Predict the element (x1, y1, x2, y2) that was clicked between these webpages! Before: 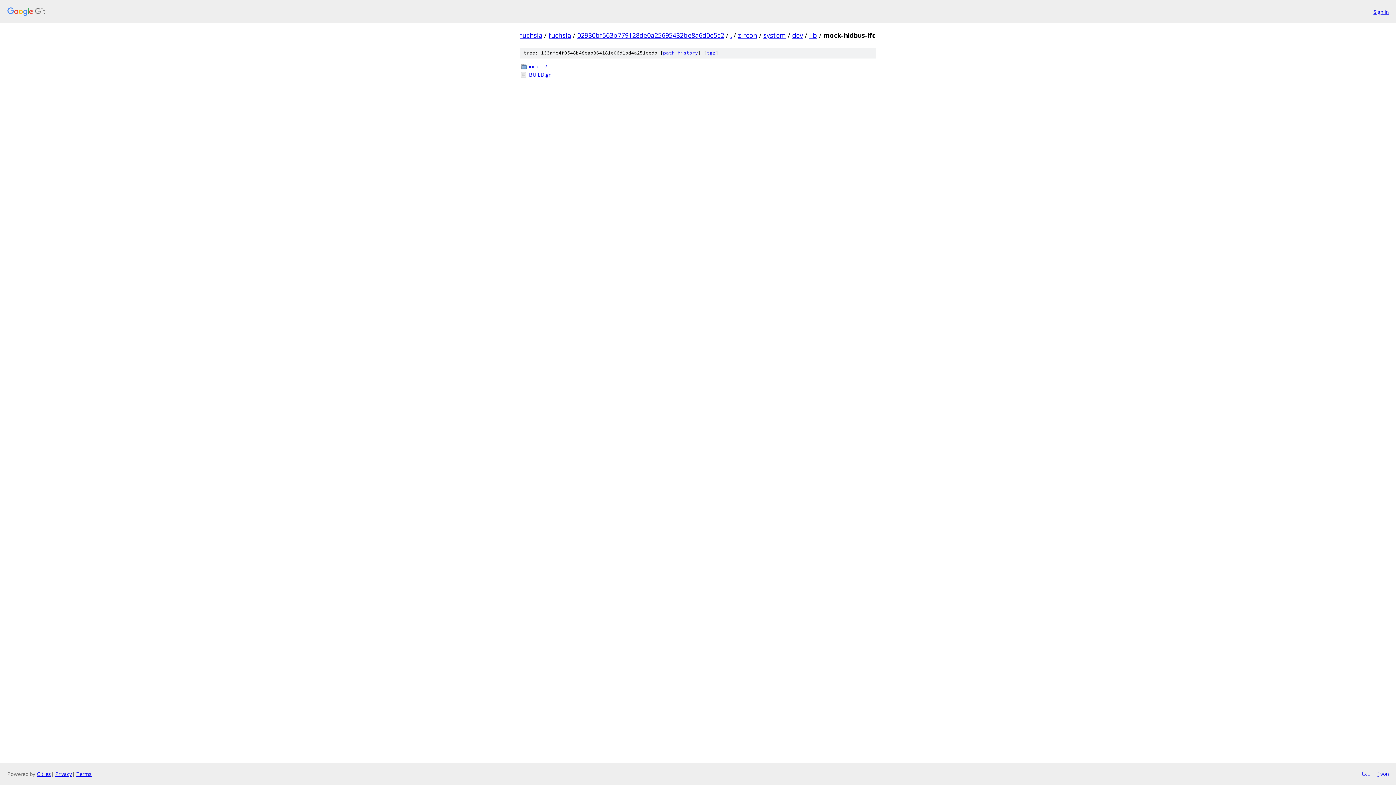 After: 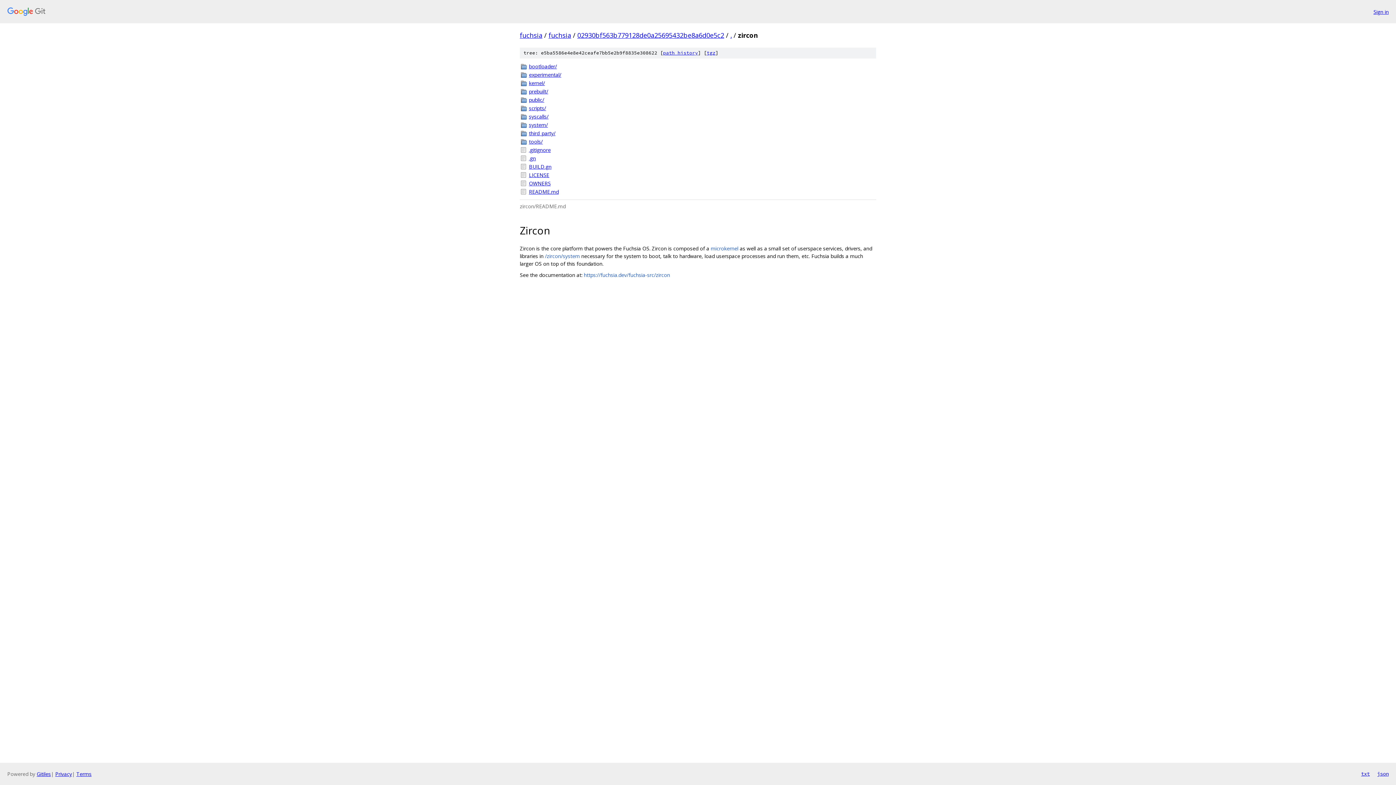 Action: bbox: (738, 30, 757, 39) label: zircon